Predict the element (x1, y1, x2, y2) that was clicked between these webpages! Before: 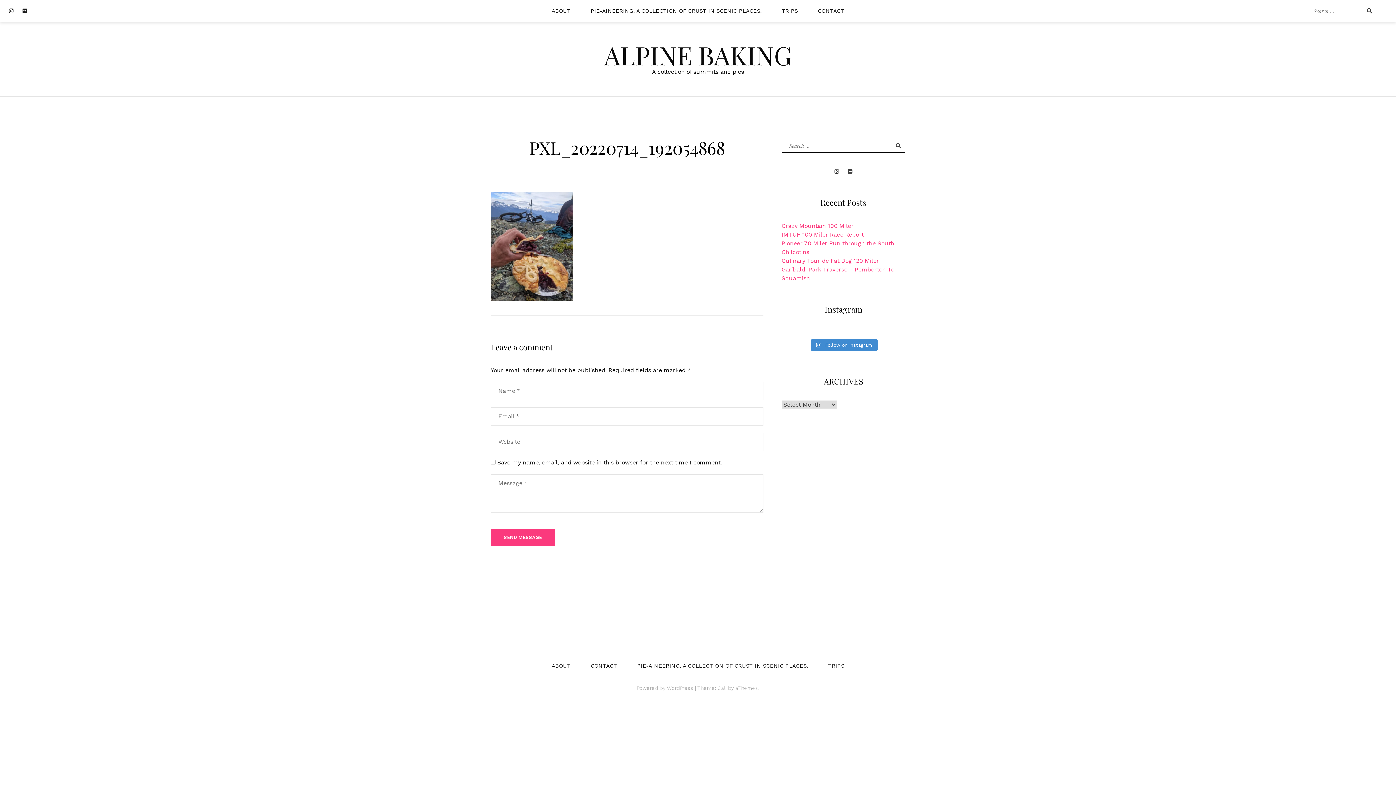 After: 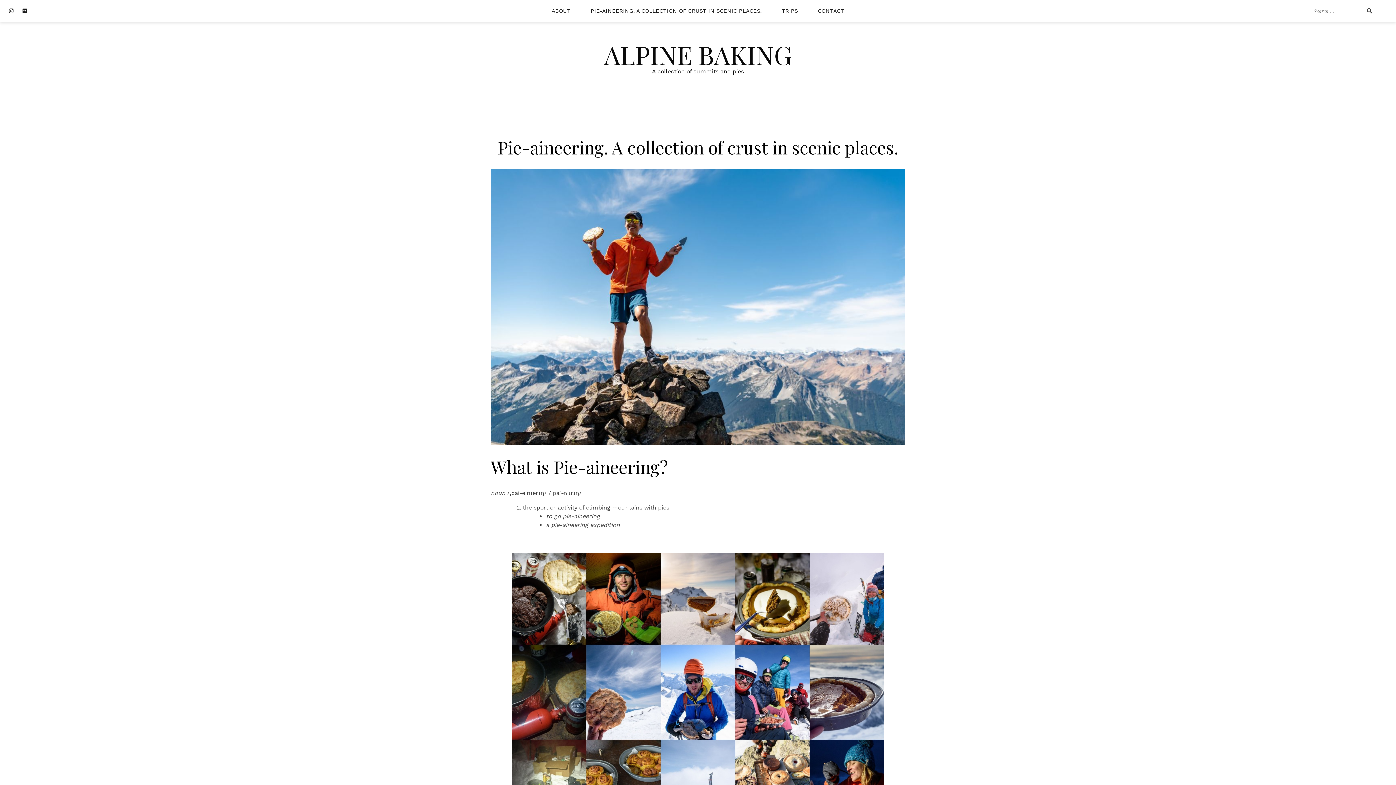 Action: label: PIE-AINEERING. A COLLECTION OF CRUST IN SCENIC PLACES. bbox: (628, 659, 817, 672)